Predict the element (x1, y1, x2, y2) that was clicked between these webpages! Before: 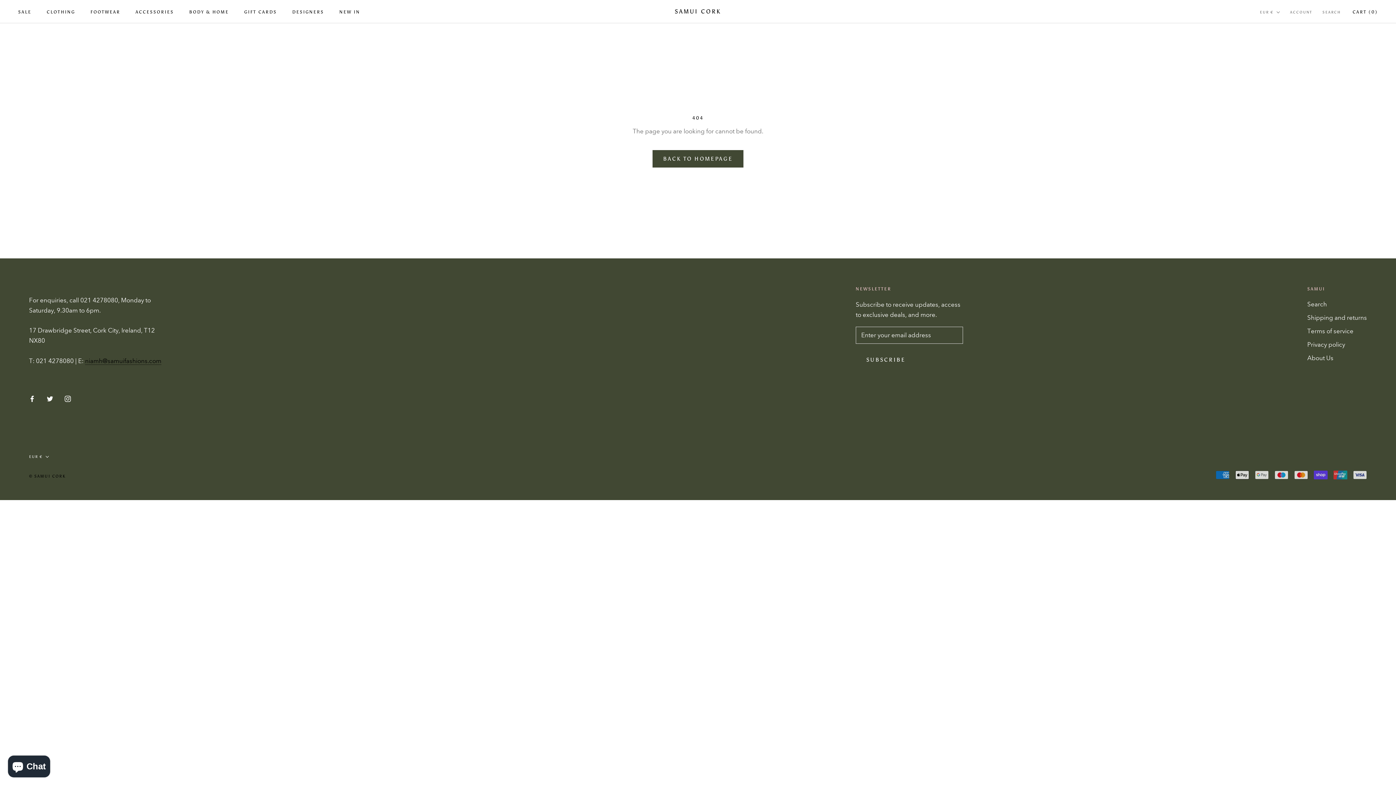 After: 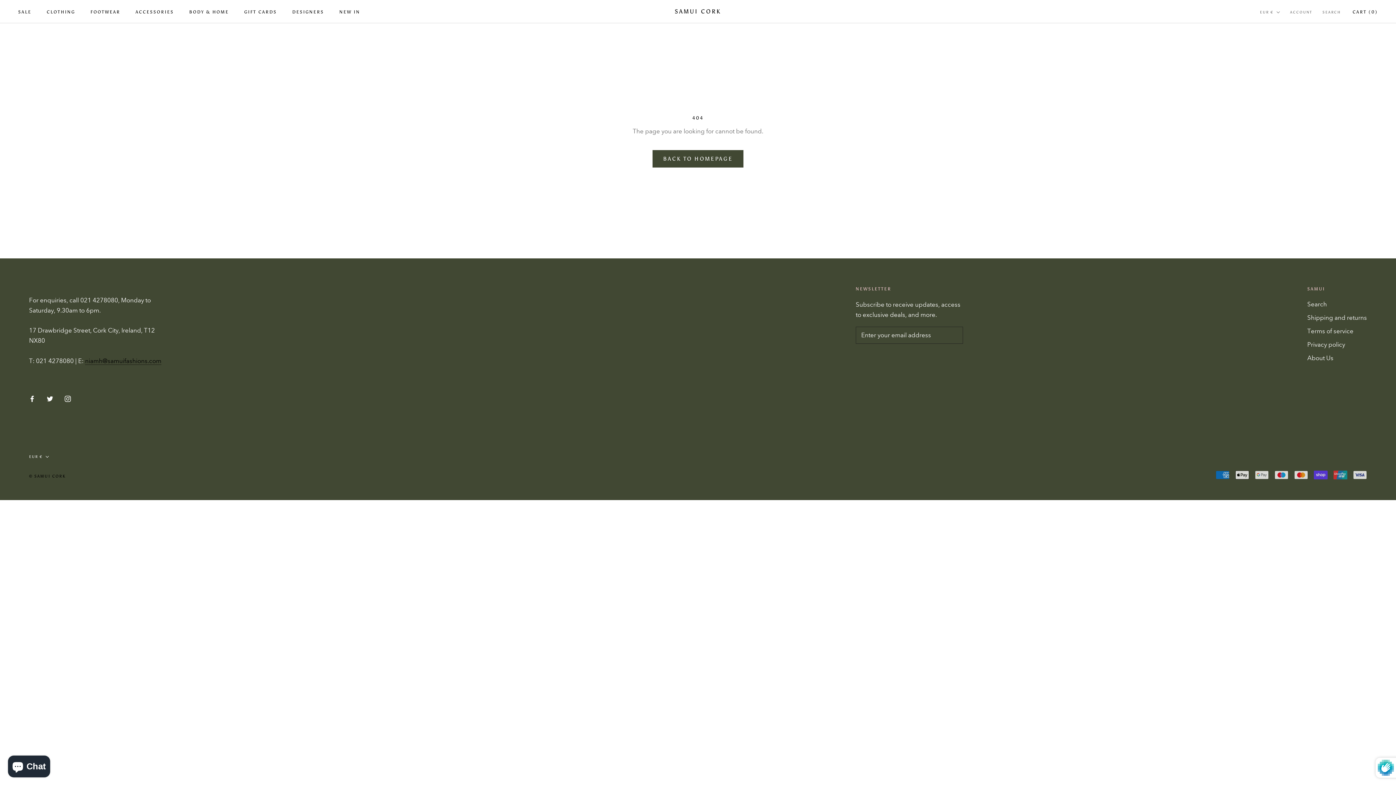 Action: bbox: (856, 351, 916, 368) label: SUBSCRIBE